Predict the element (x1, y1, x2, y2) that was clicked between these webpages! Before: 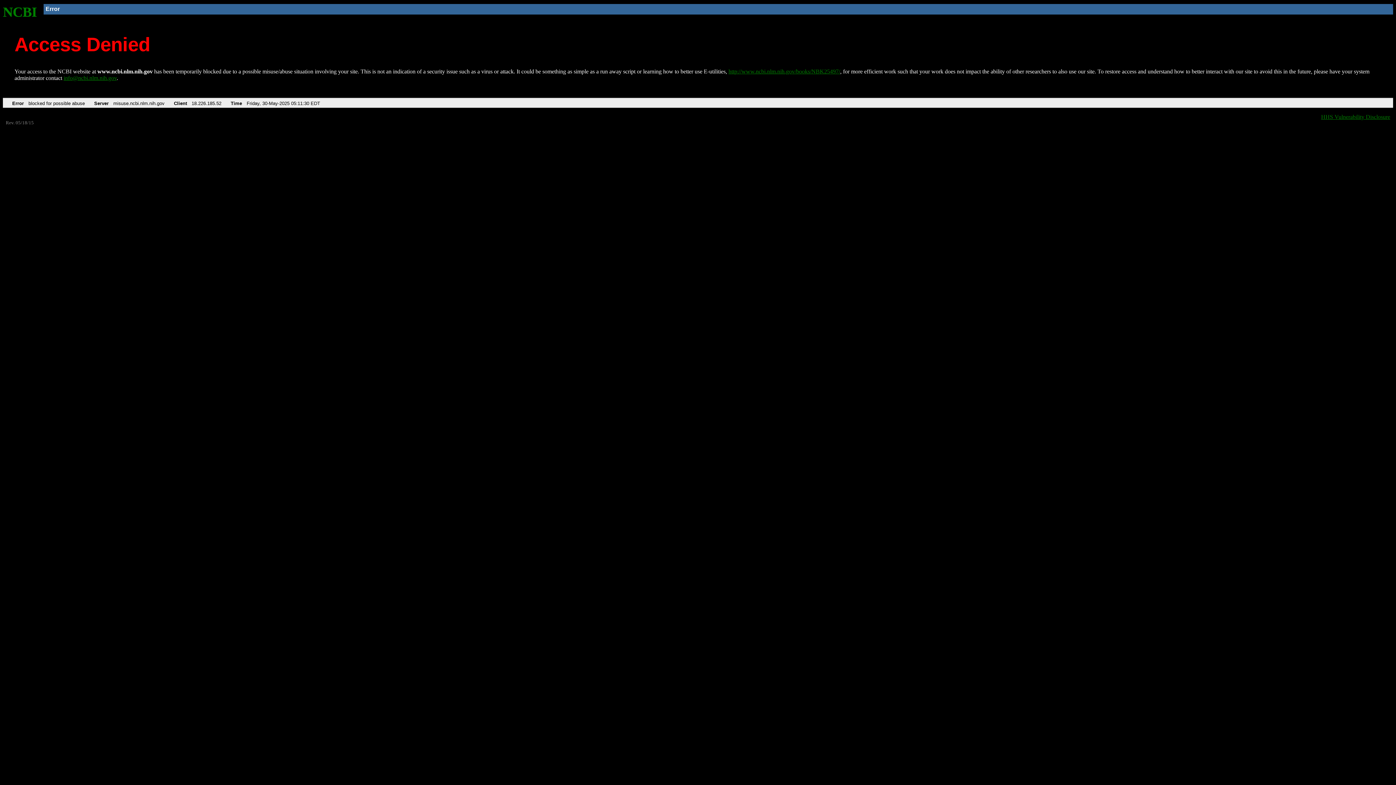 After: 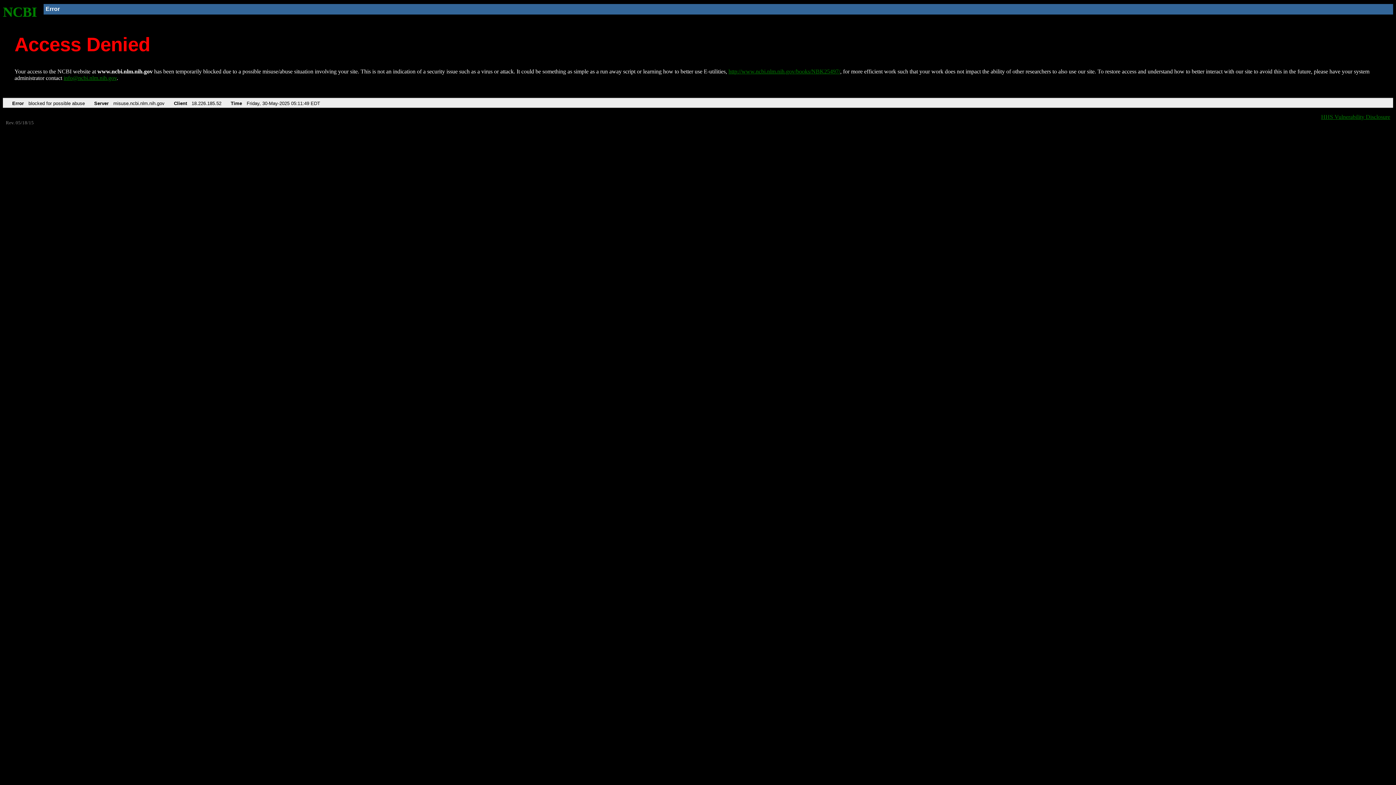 Action: label: http://www.ncbi.nlm.nih.gov/books/NBK25497/ bbox: (728, 68, 840, 74)